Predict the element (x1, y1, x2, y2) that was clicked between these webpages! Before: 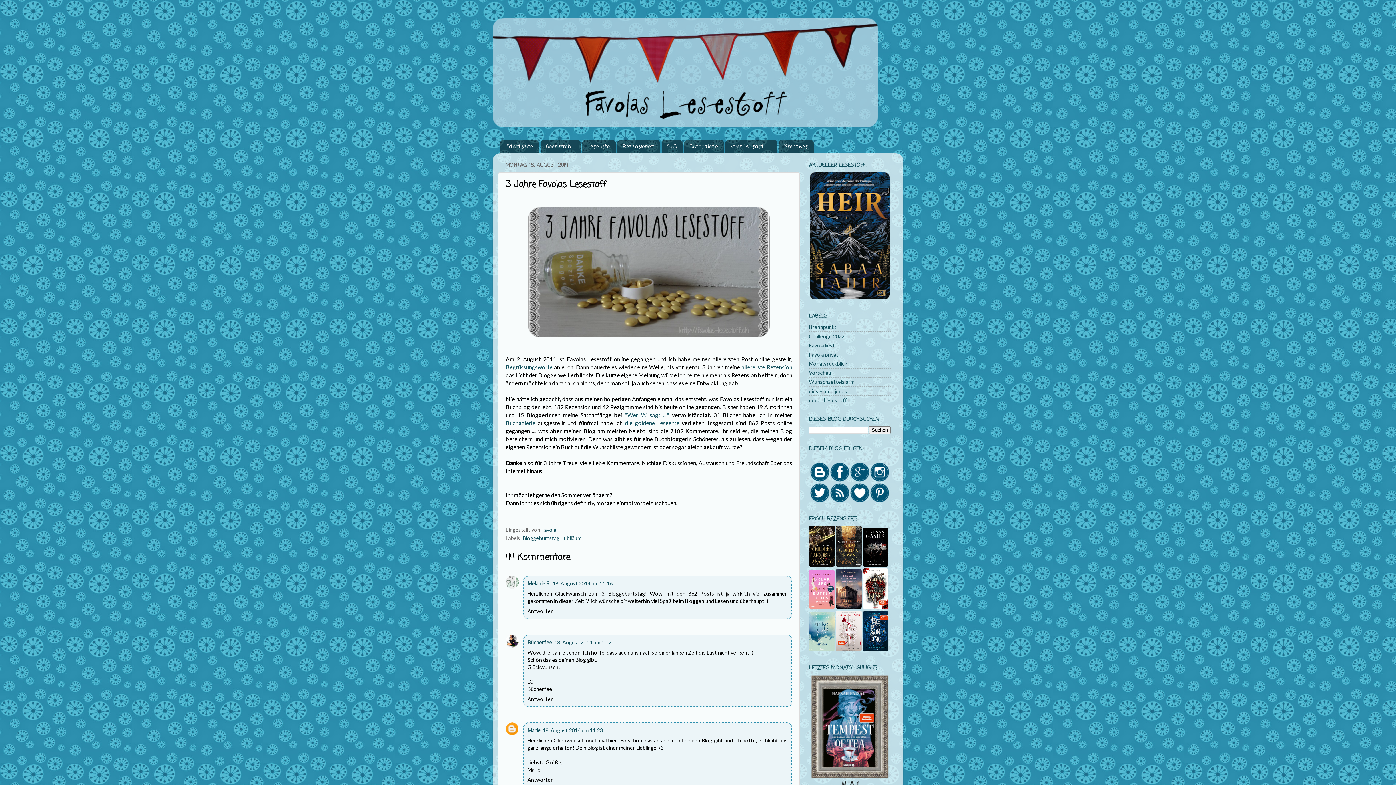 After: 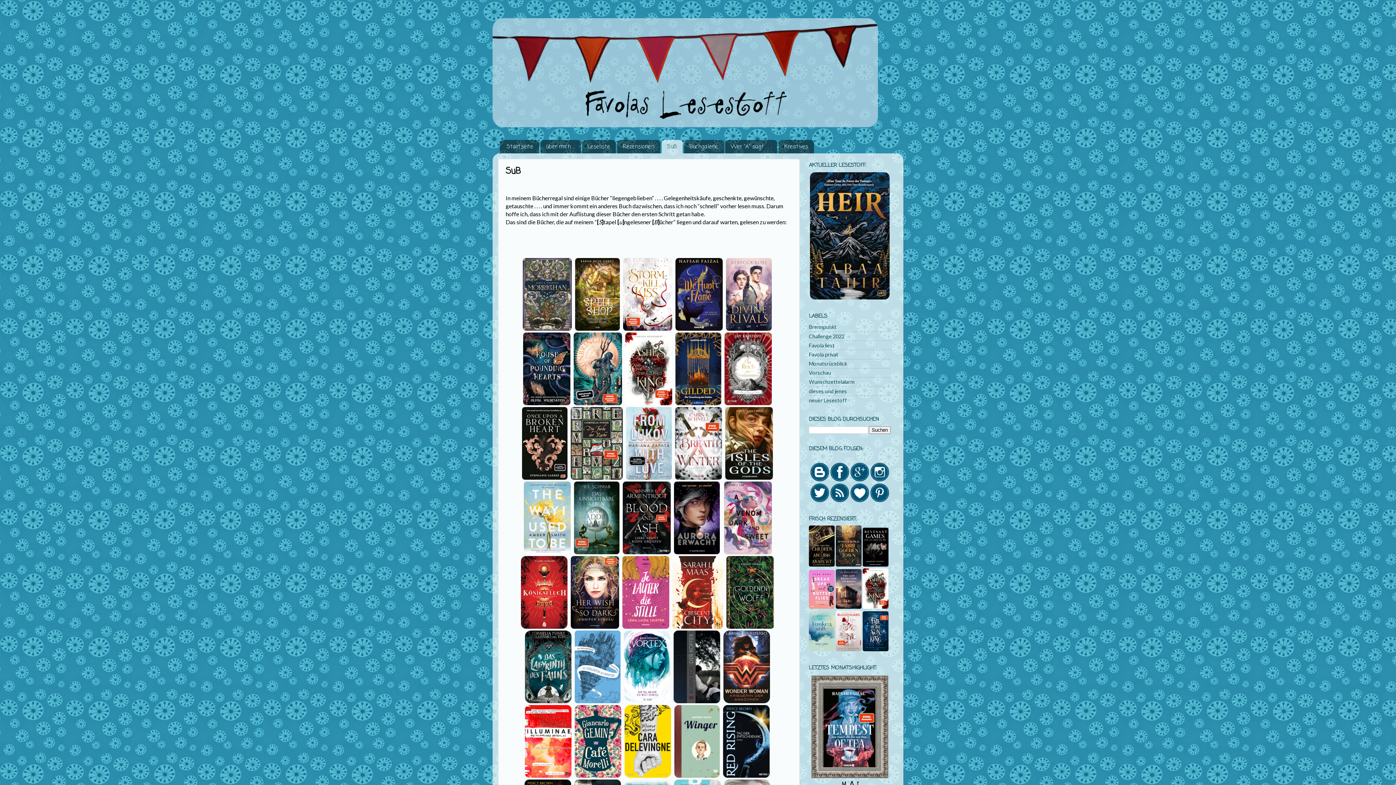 Action: label: SuB bbox: (661, 140, 682, 153)